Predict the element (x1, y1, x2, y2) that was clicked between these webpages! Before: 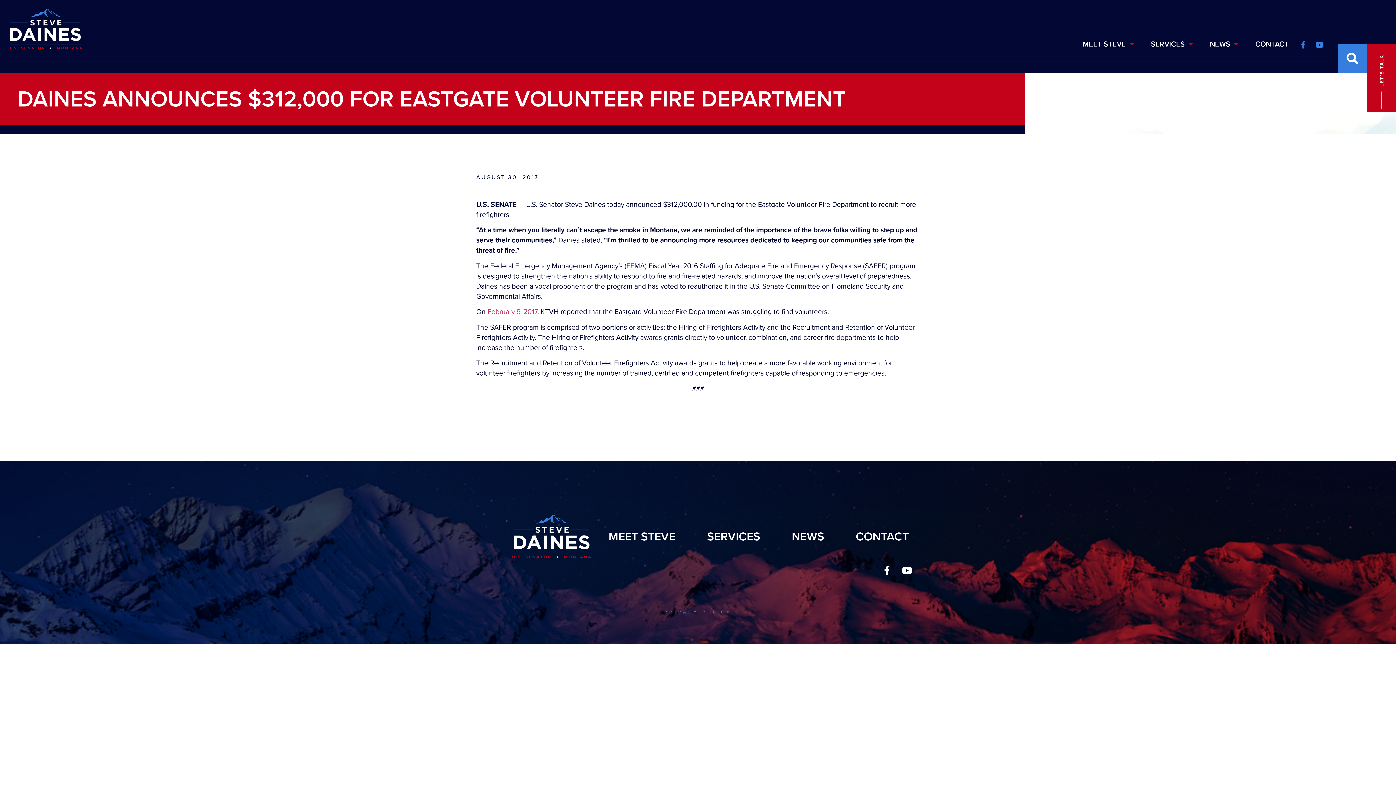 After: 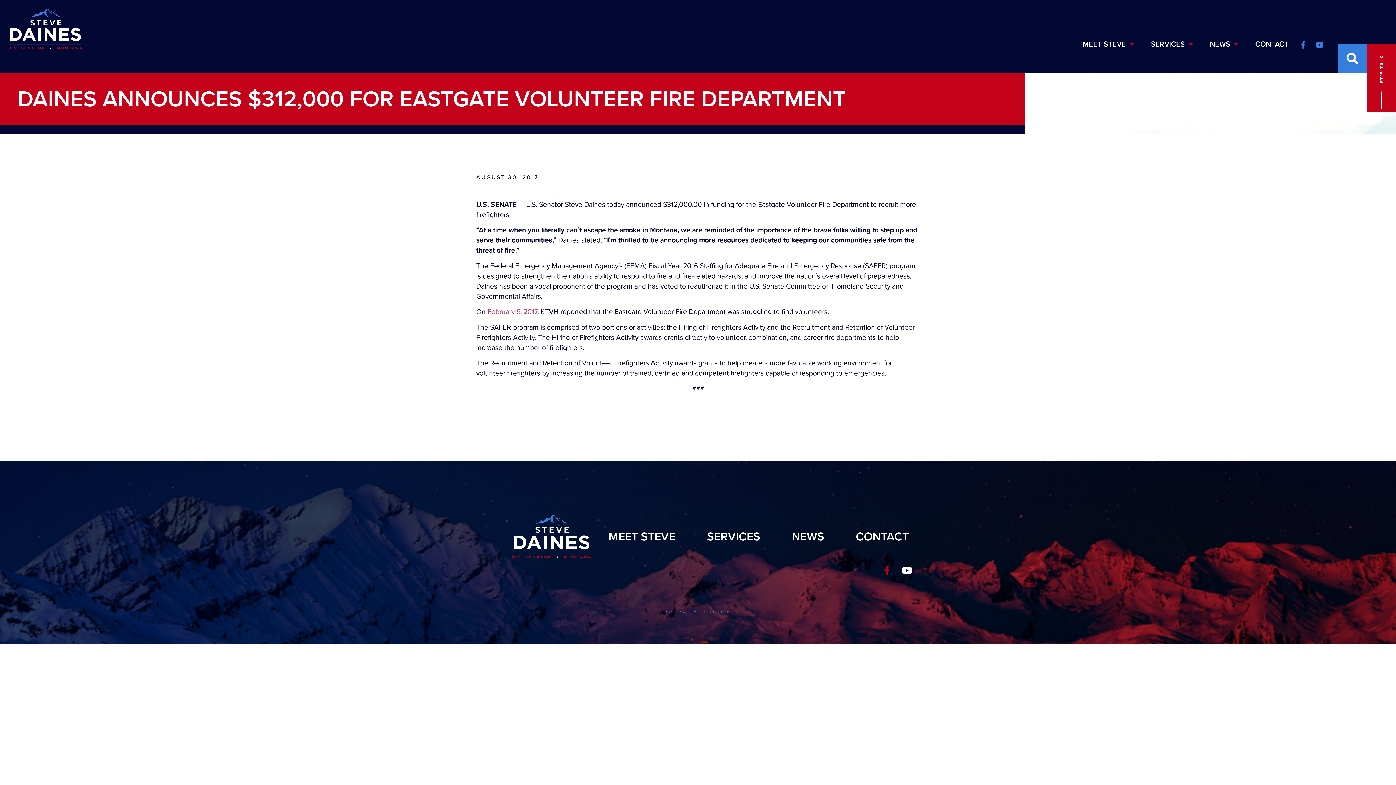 Action: label: Facebook-f bbox: (878, 561, 896, 579)